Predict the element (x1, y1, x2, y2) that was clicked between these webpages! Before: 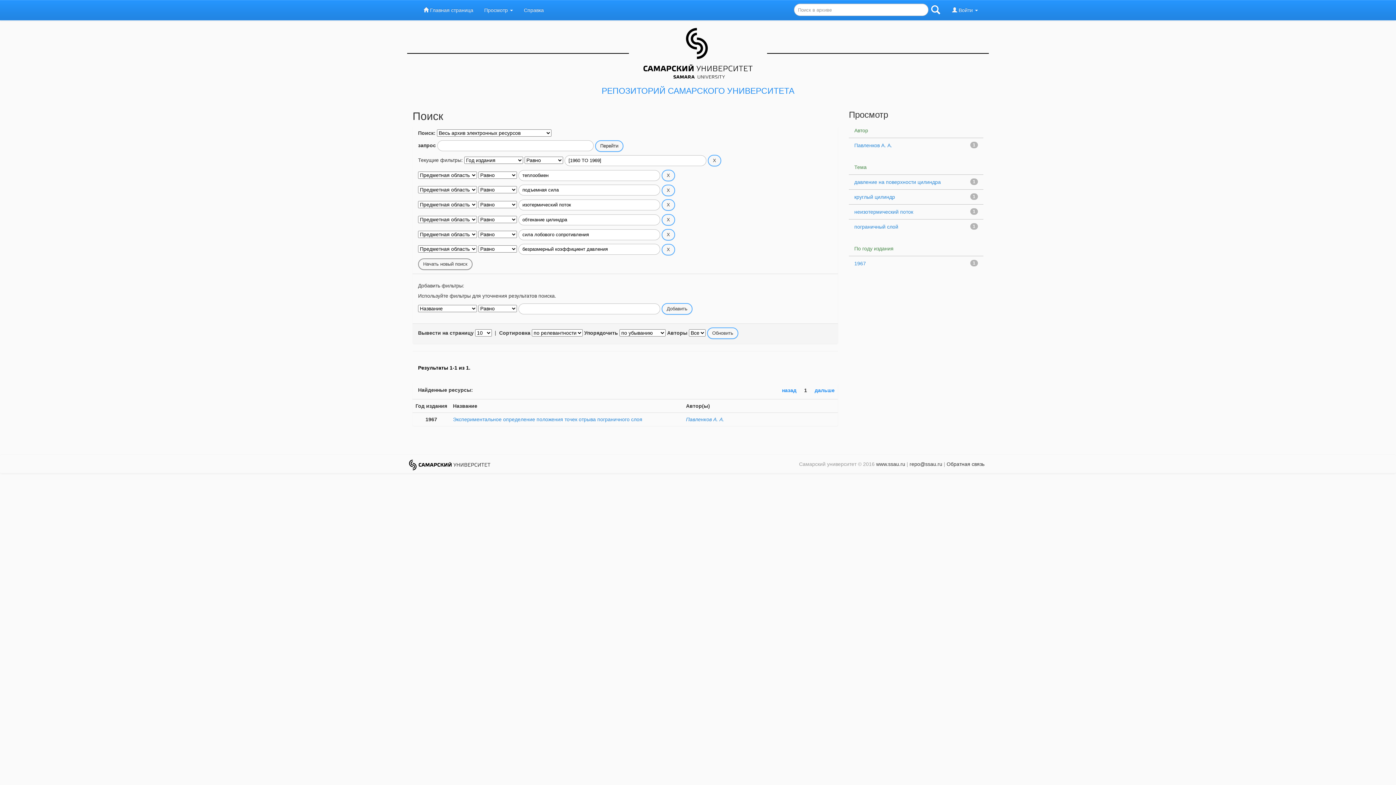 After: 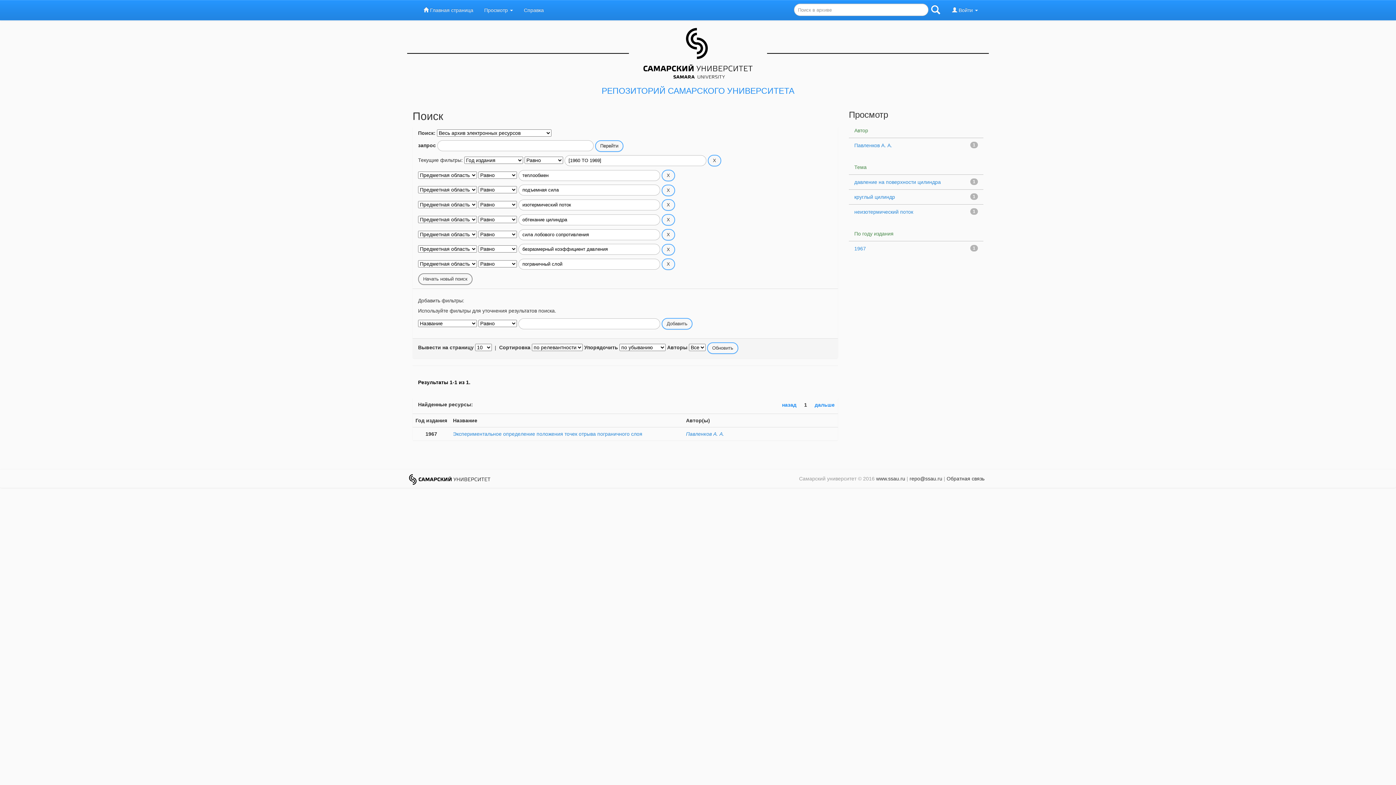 Action: bbox: (854, 223, 898, 229) label: пограничный слой